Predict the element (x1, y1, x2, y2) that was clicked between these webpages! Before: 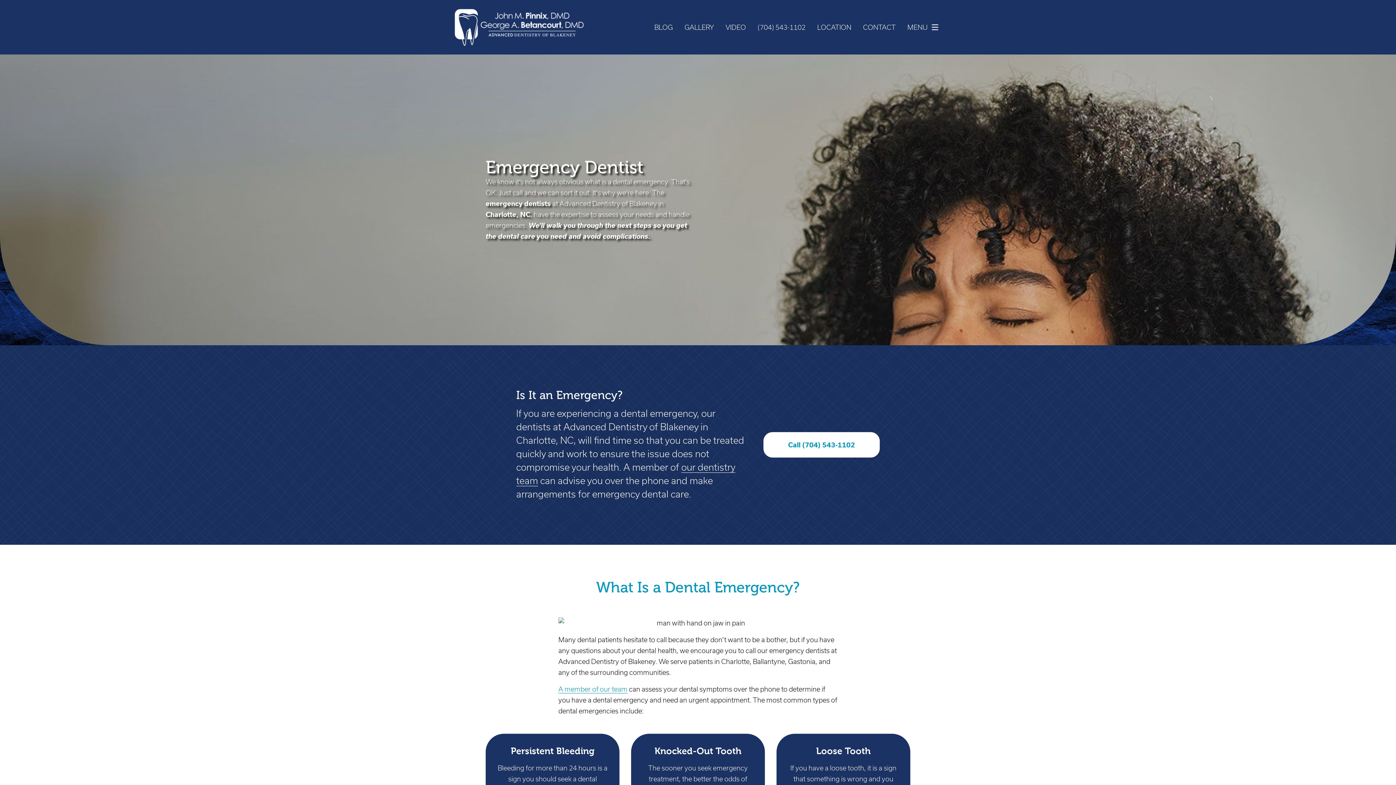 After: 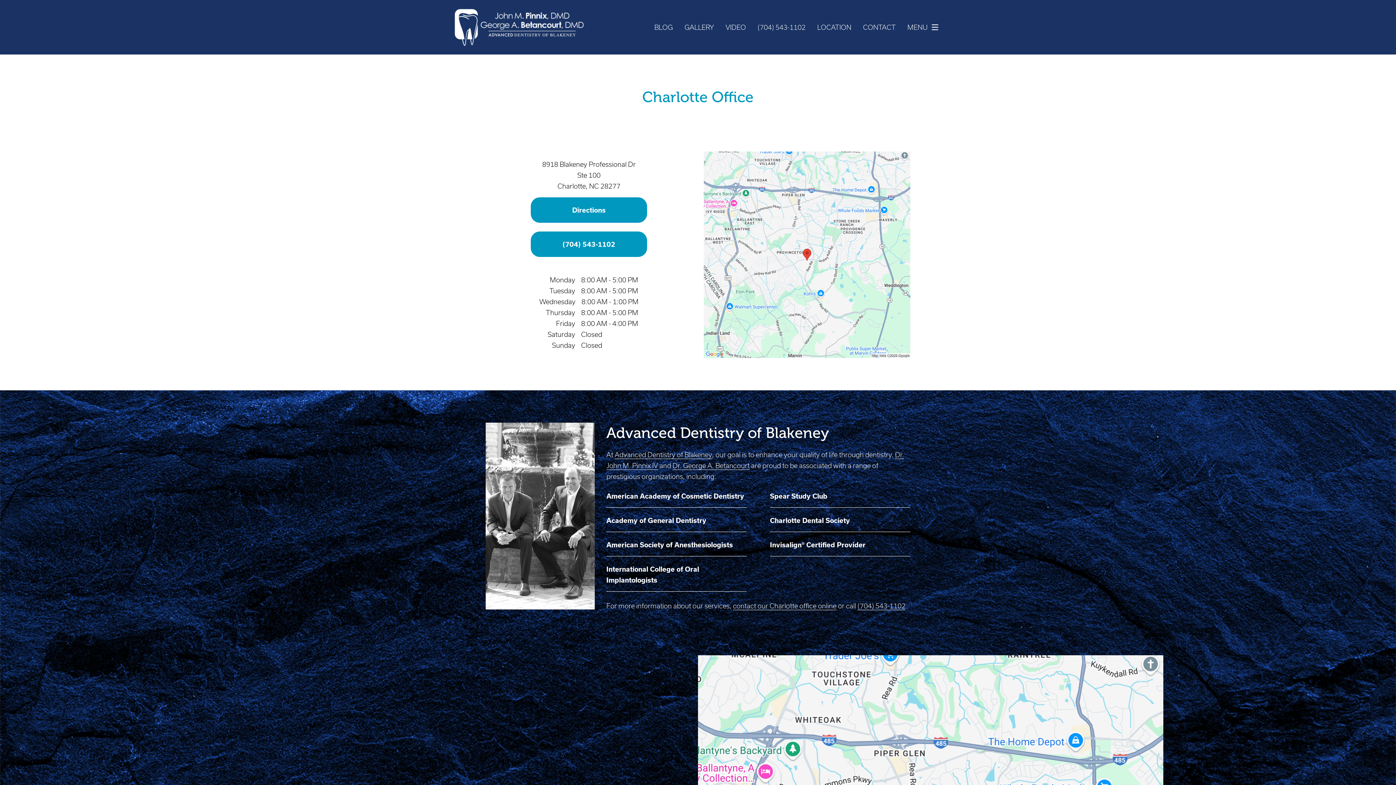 Action: label: LOCATION bbox: (817, 24, 851, 30)